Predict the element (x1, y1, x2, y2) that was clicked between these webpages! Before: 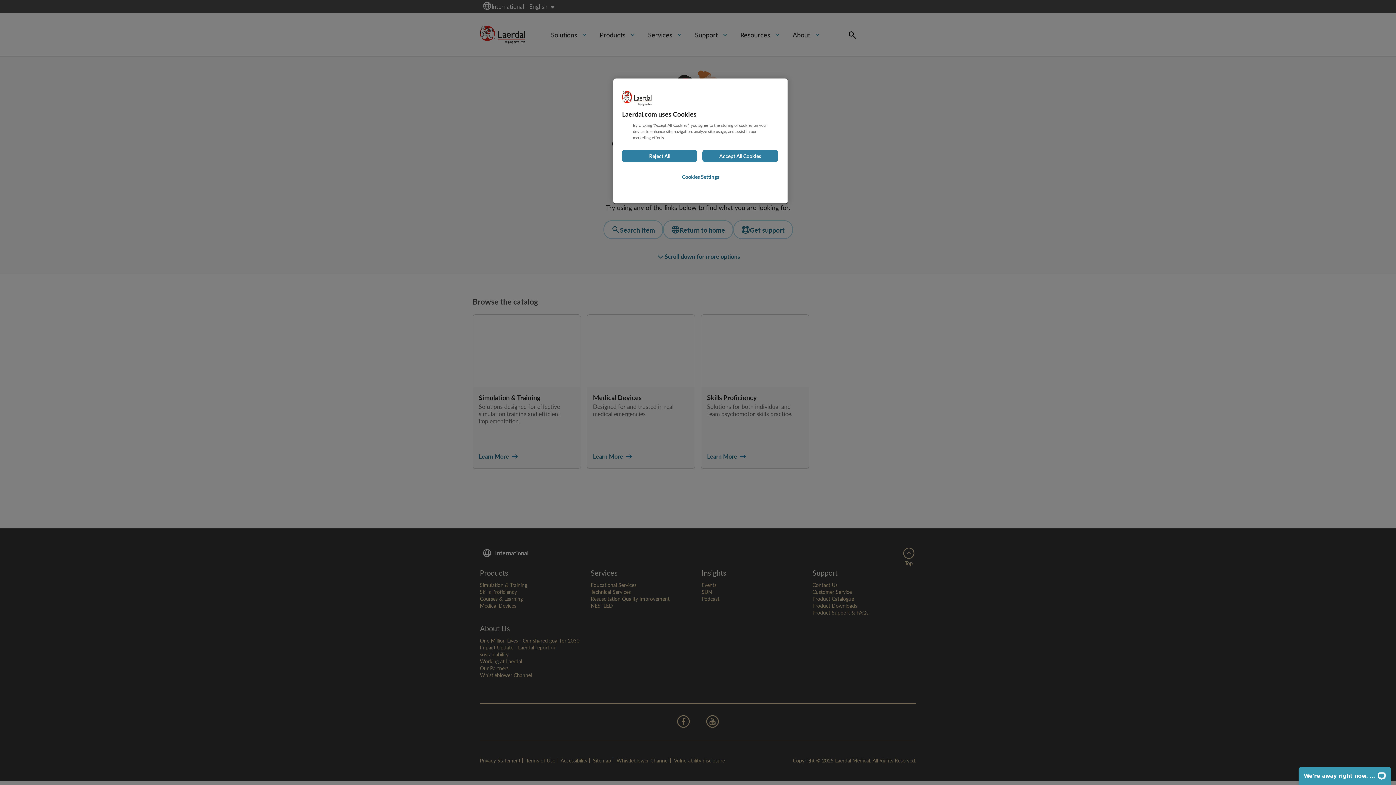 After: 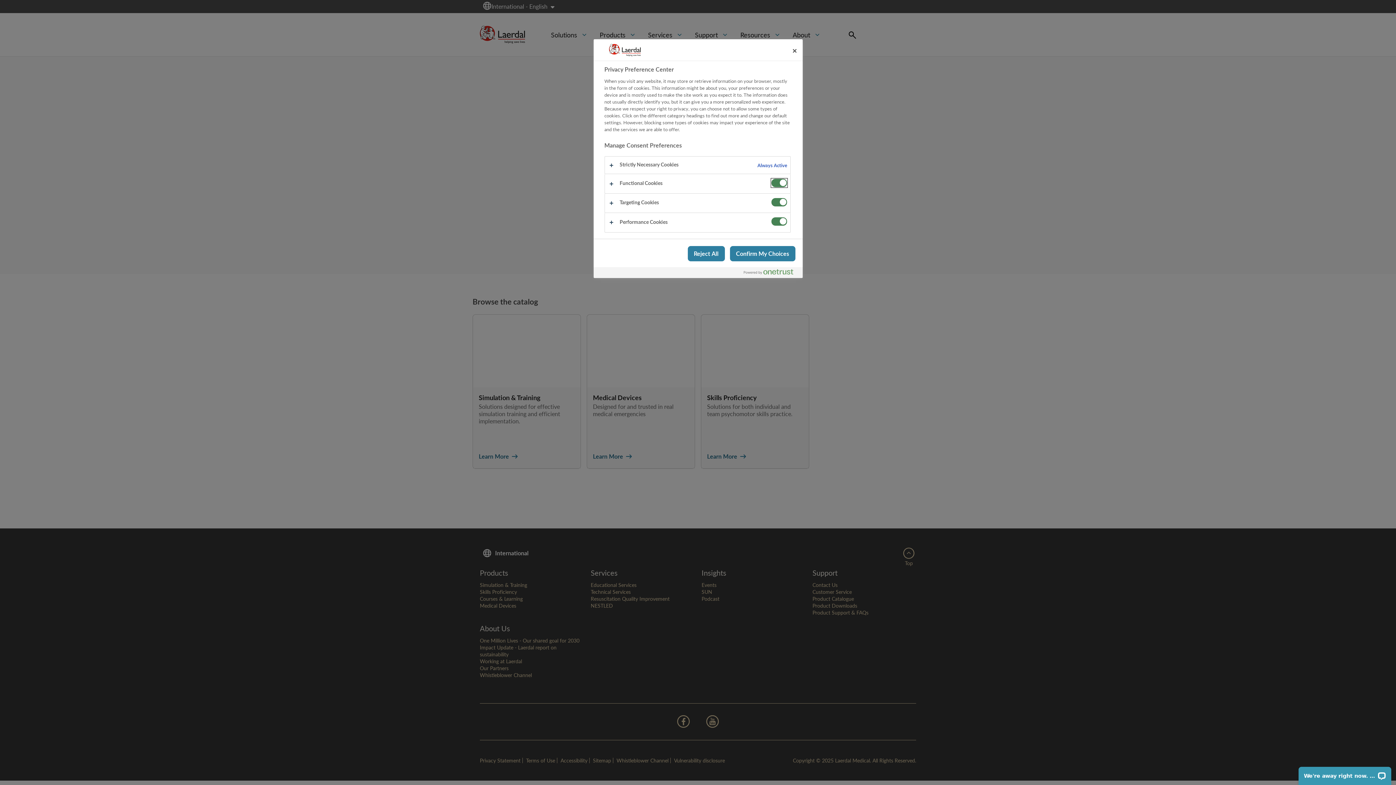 Action: label: Cookies Settings bbox: (622, 168, 779, 185)